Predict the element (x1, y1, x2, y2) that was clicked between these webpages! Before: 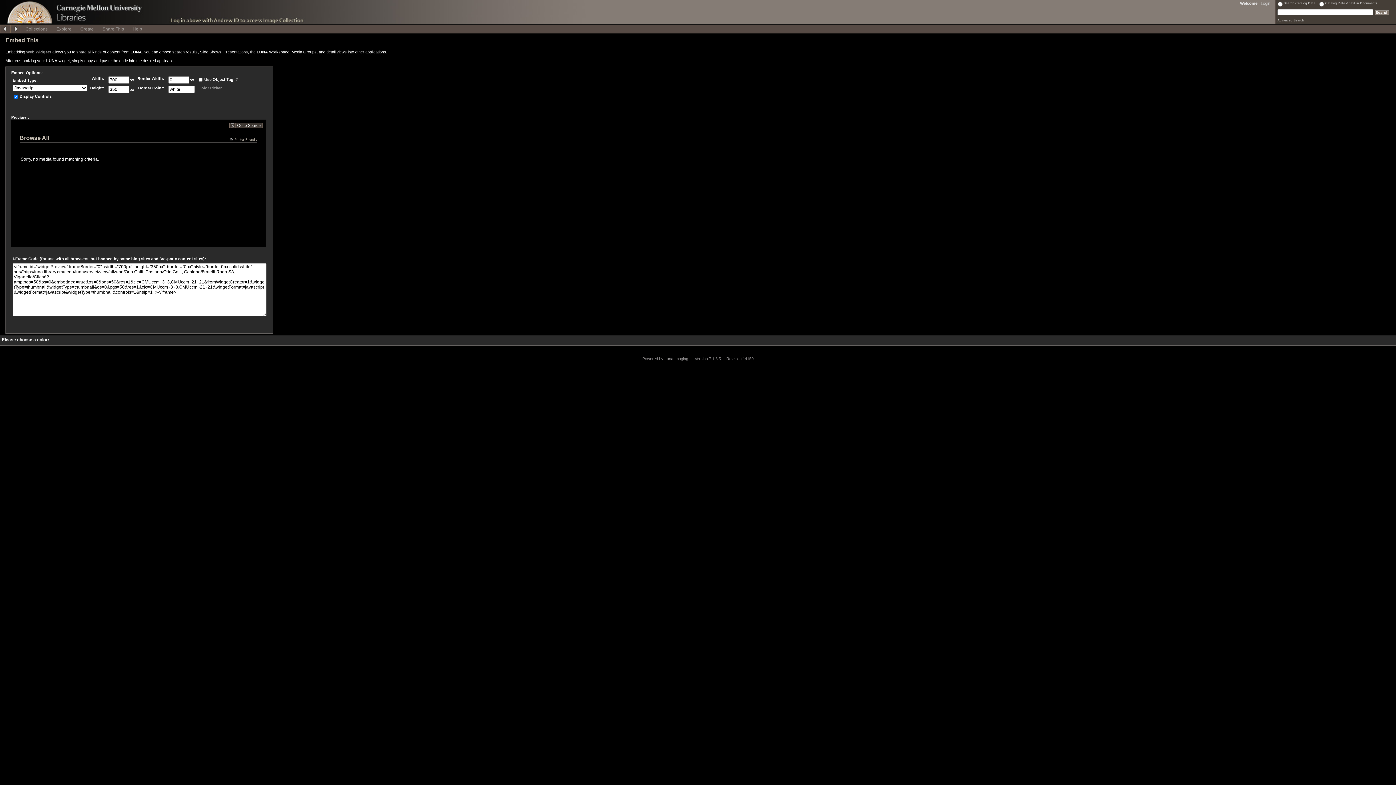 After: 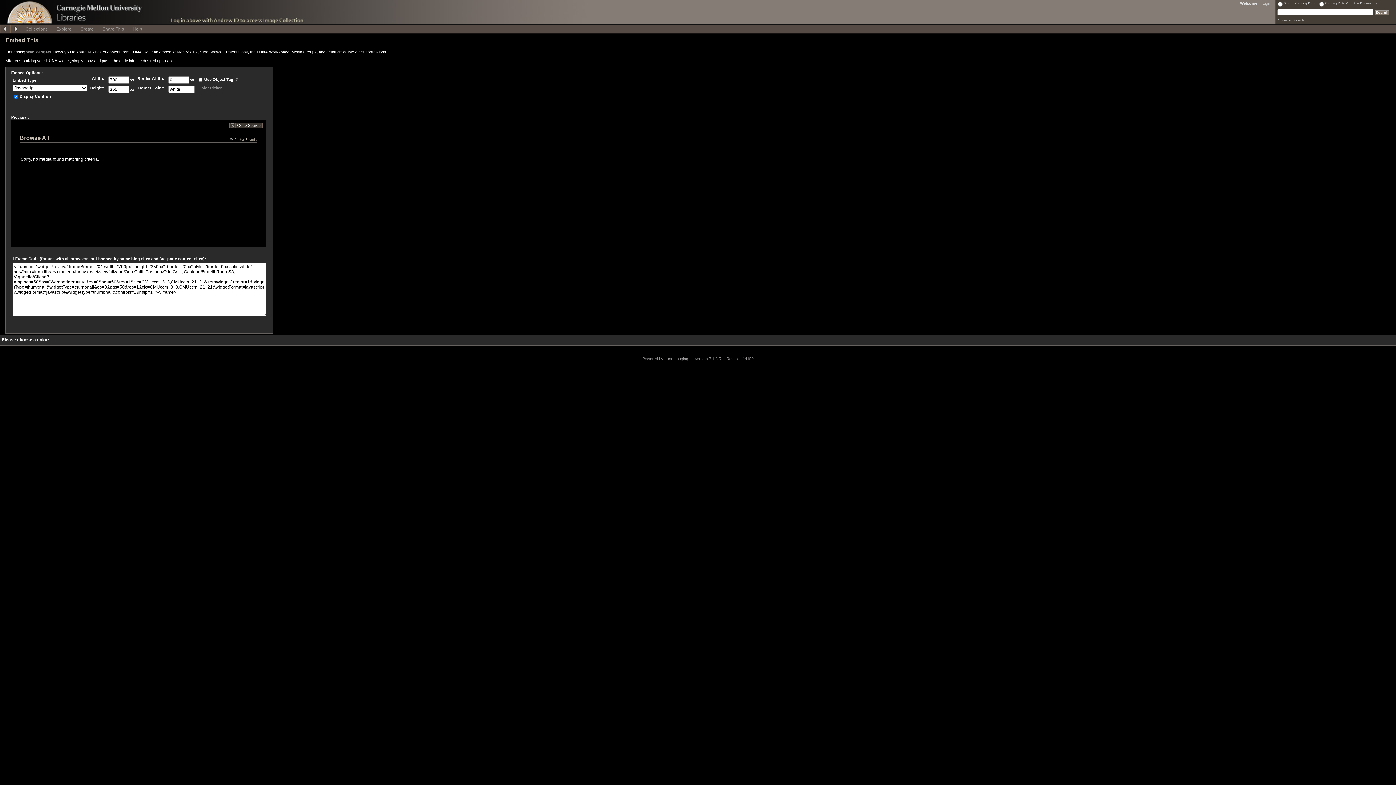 Action: bbox: (10, 24, 21, 33)